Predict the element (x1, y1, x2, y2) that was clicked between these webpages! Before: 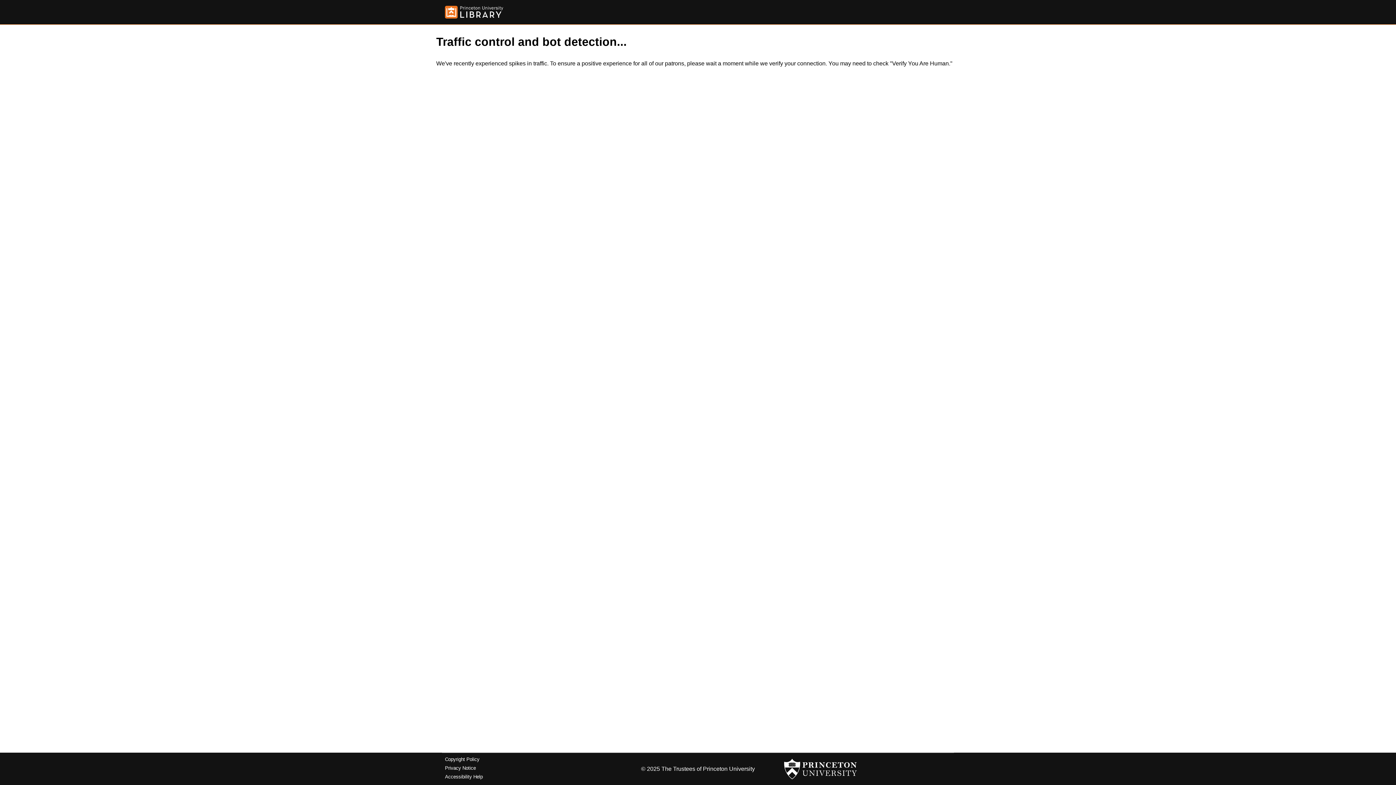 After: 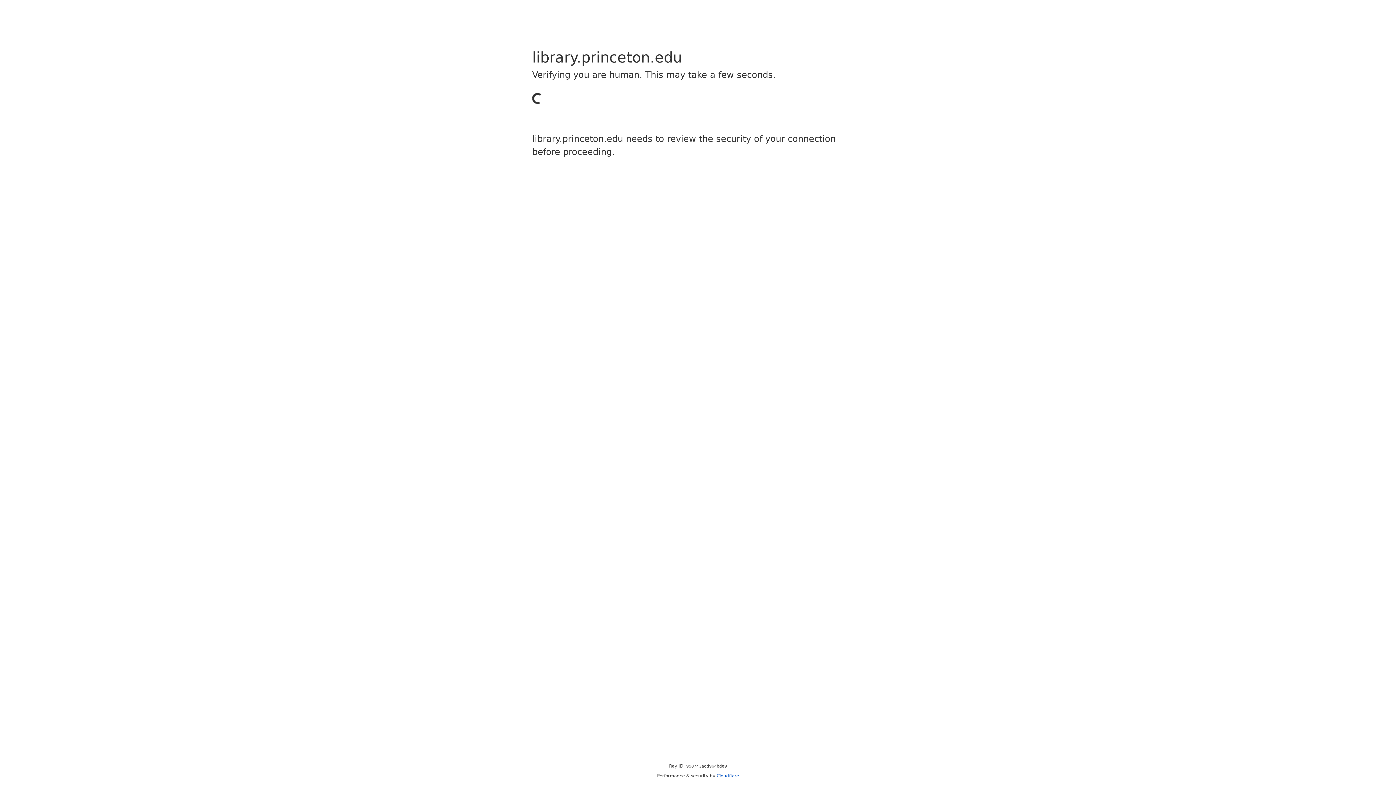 Action: label: Copyright Policy bbox: (445, 757, 479, 762)